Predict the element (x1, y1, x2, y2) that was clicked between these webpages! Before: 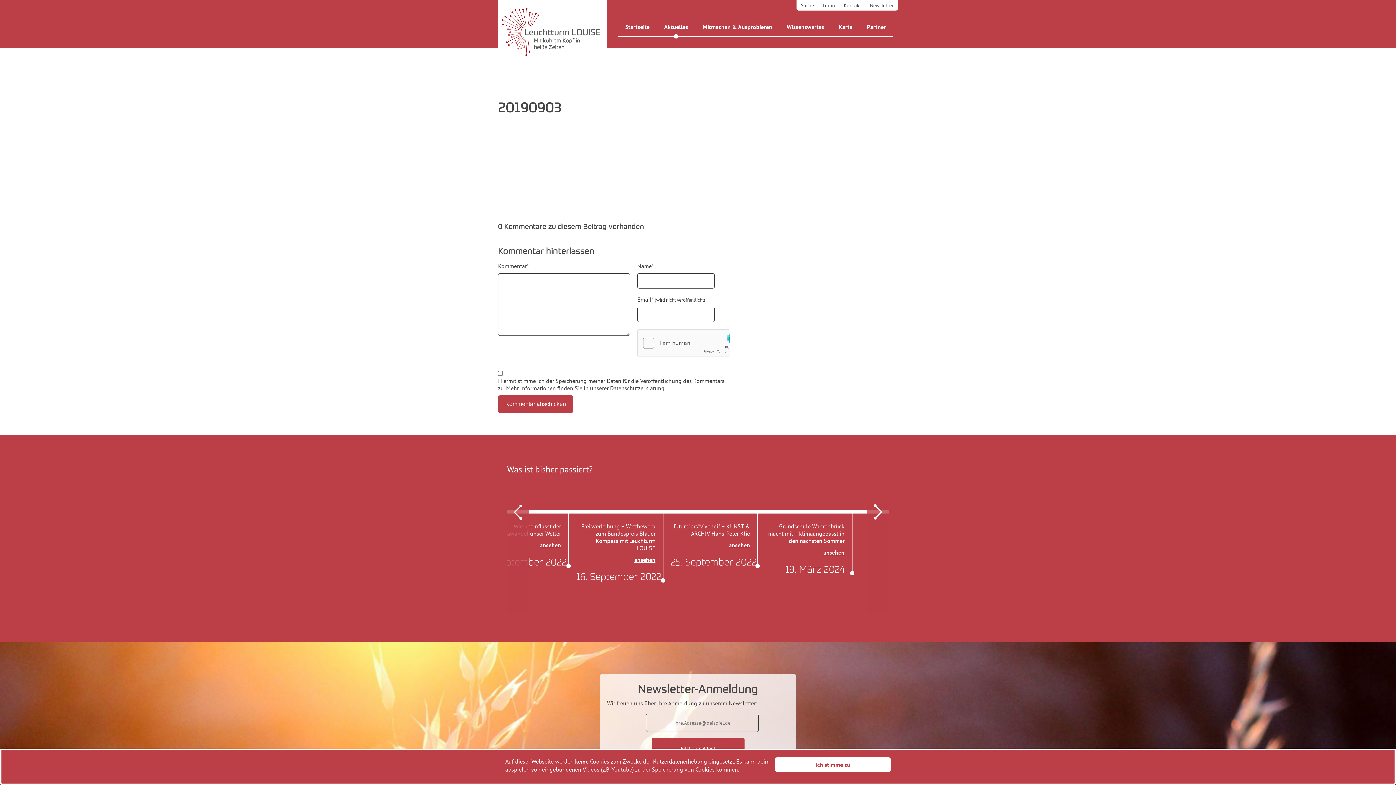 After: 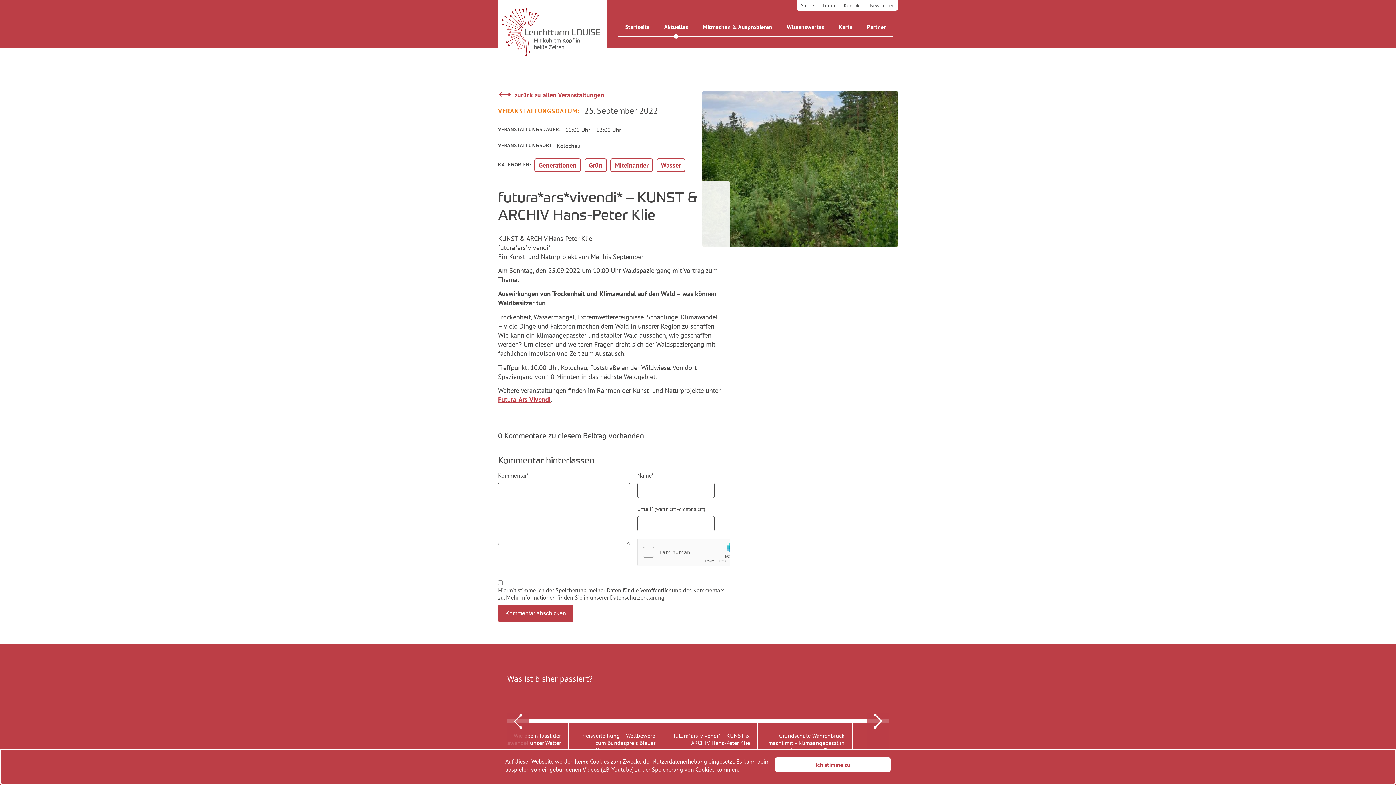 Action: label: futura*ars*vivendi* – KUNST & ARCHIV Hans-Peter Klie
ansehen
25. September 2022 bbox: (670, 522, 750, 568)